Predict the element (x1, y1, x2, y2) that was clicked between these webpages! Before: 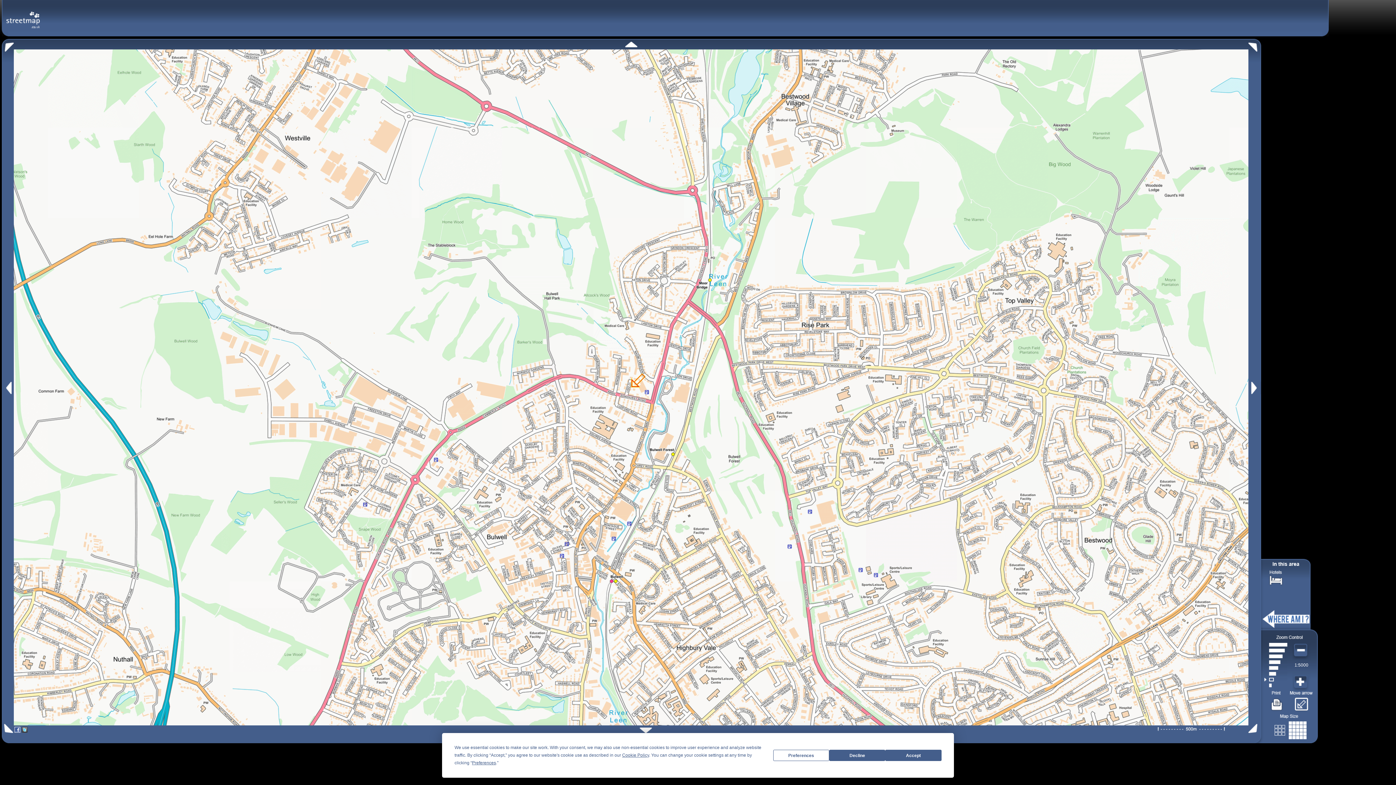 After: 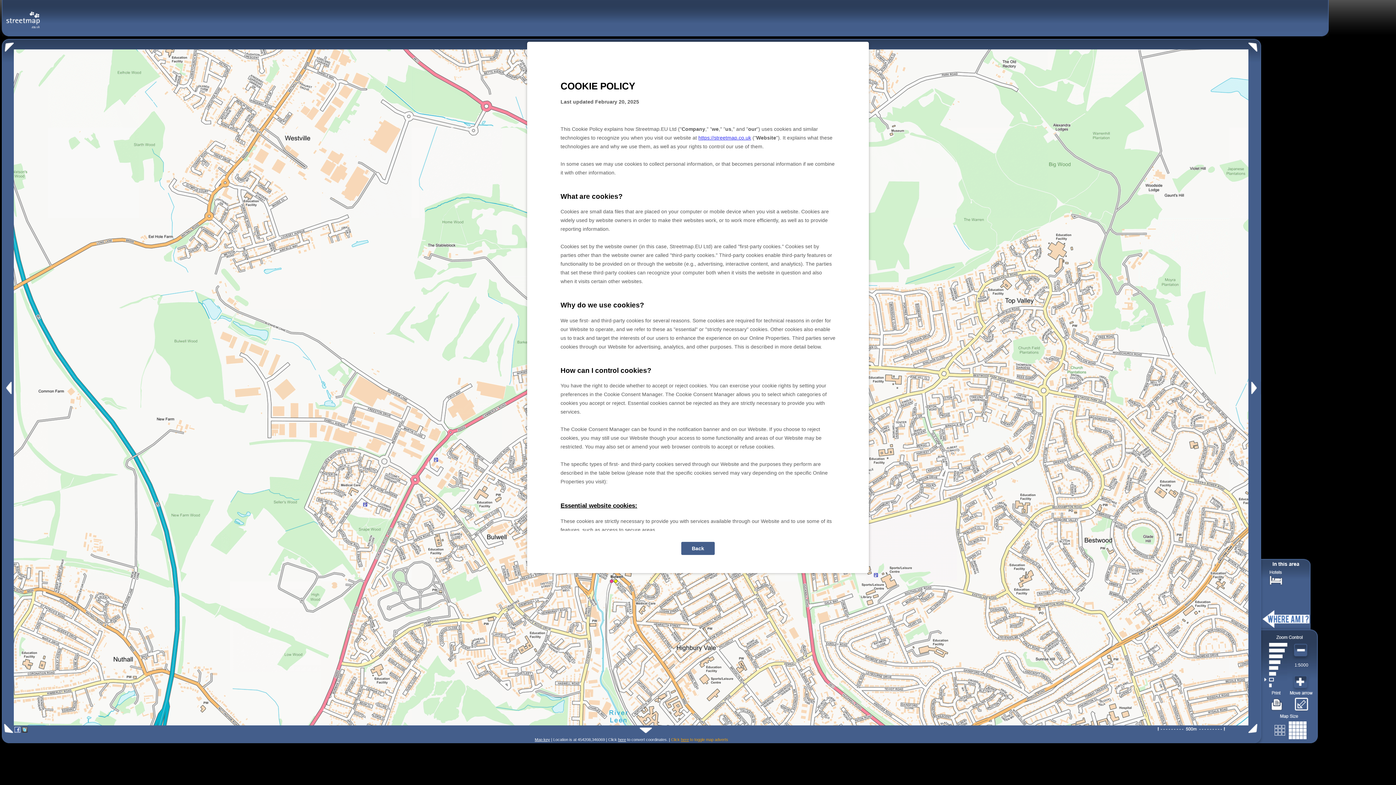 Action: label: Cookie Policy bbox: (622, 753, 649, 758)